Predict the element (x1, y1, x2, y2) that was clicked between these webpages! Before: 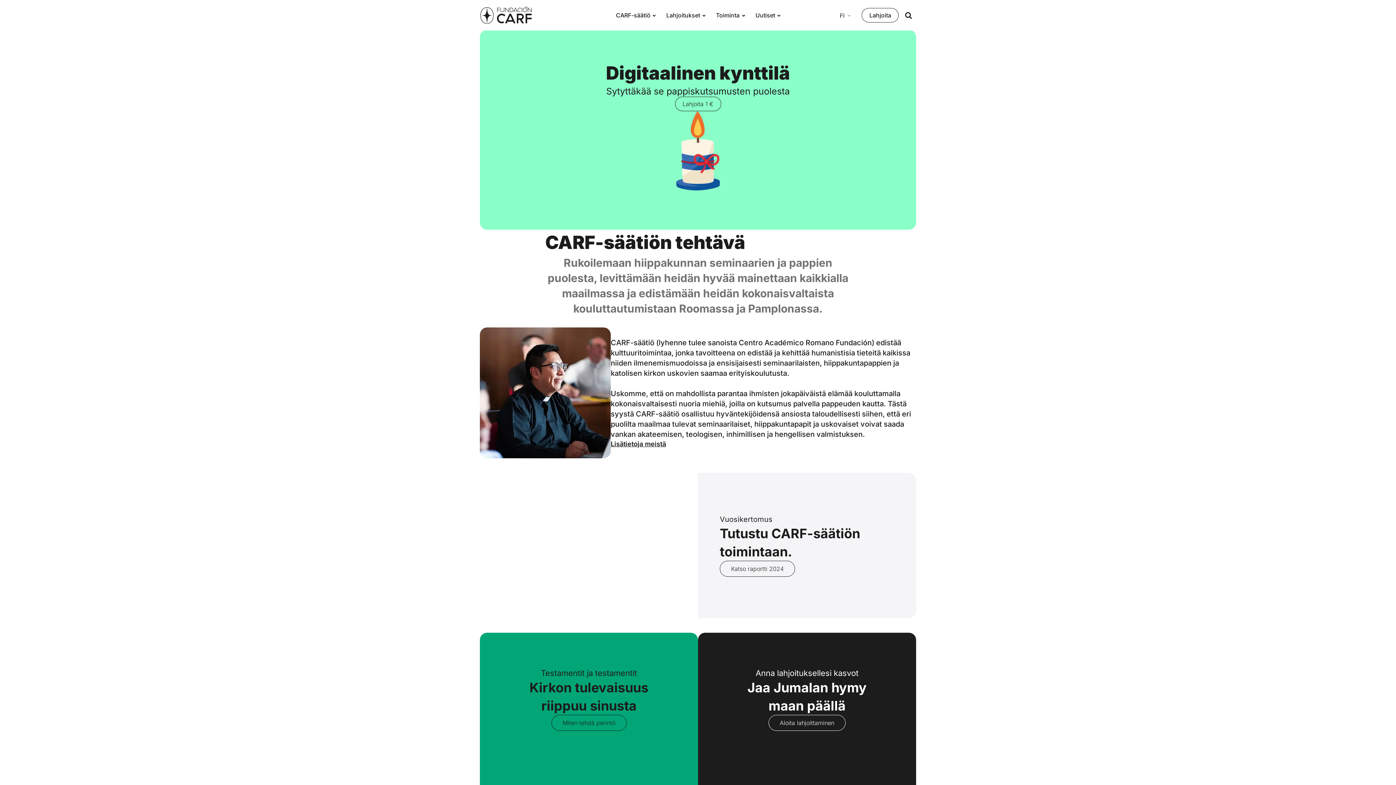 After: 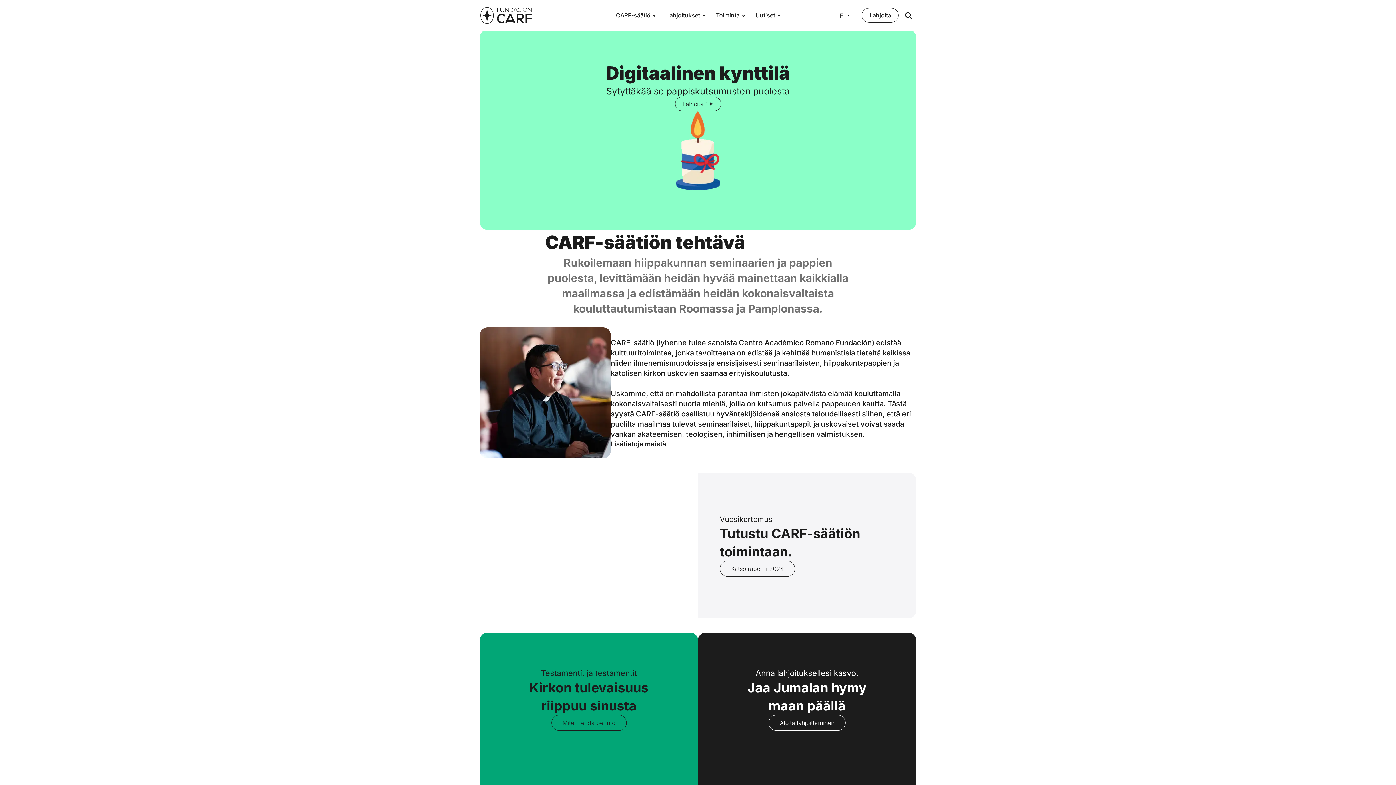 Action: bbox: (610, 5, 661, 24) label: CARF-säätiö